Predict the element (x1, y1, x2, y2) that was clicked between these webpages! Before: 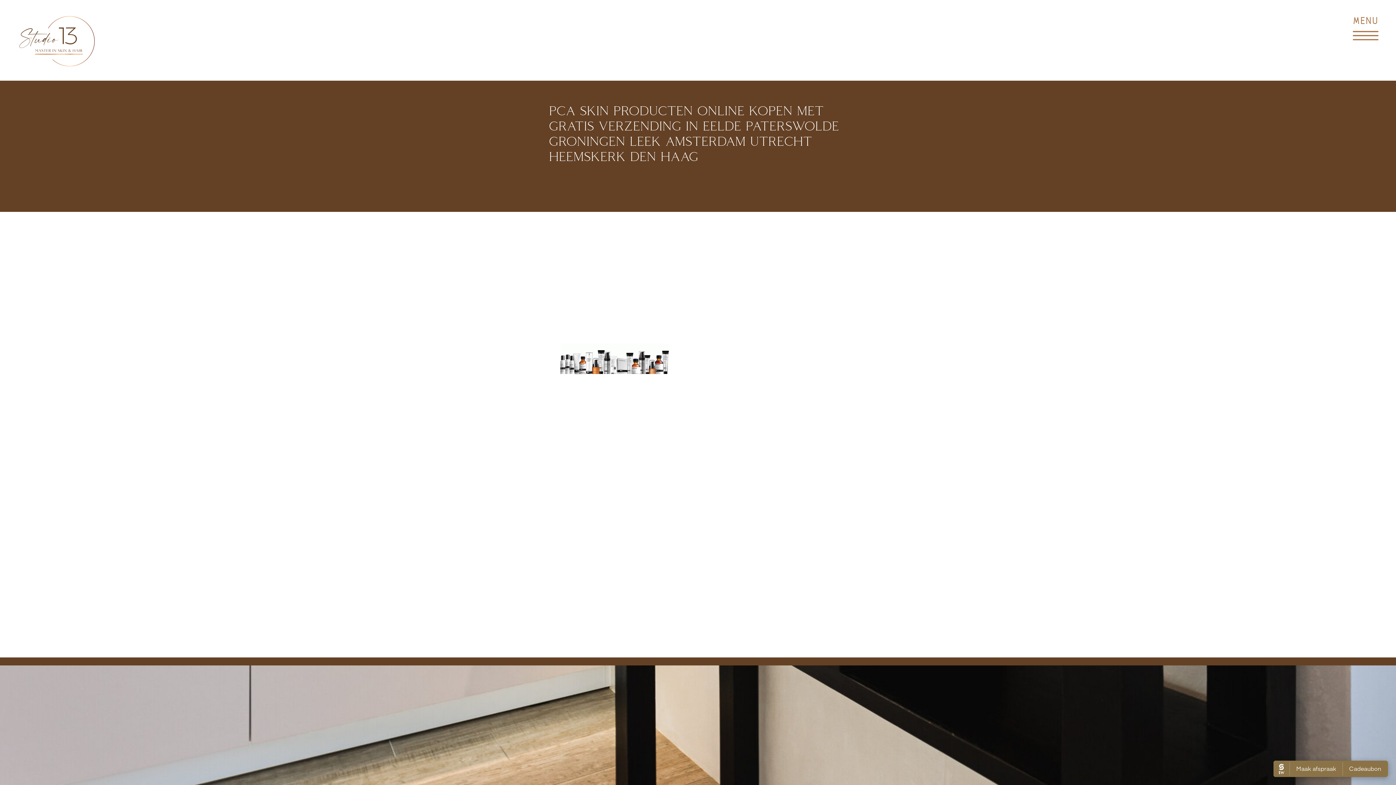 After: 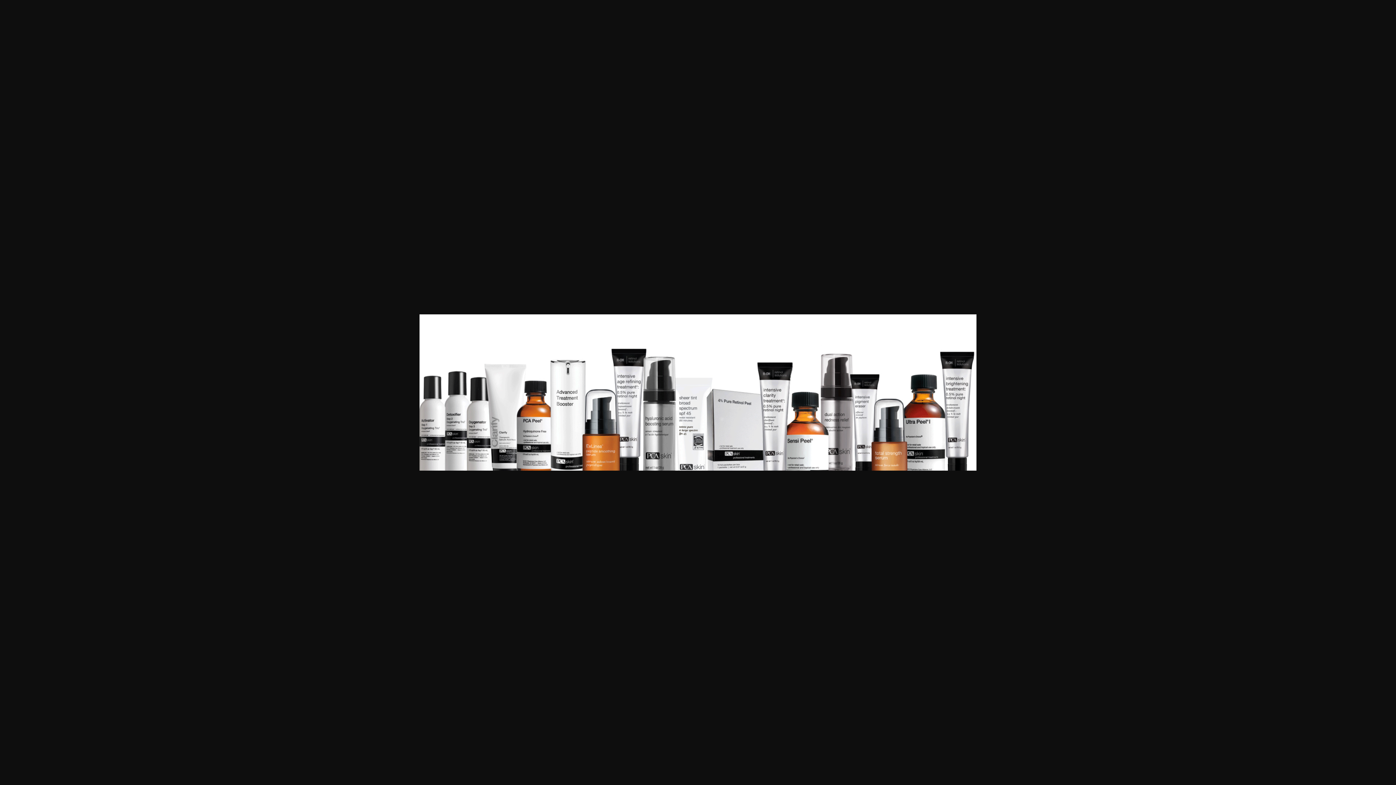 Action: bbox: (560, 368, 669, 376)